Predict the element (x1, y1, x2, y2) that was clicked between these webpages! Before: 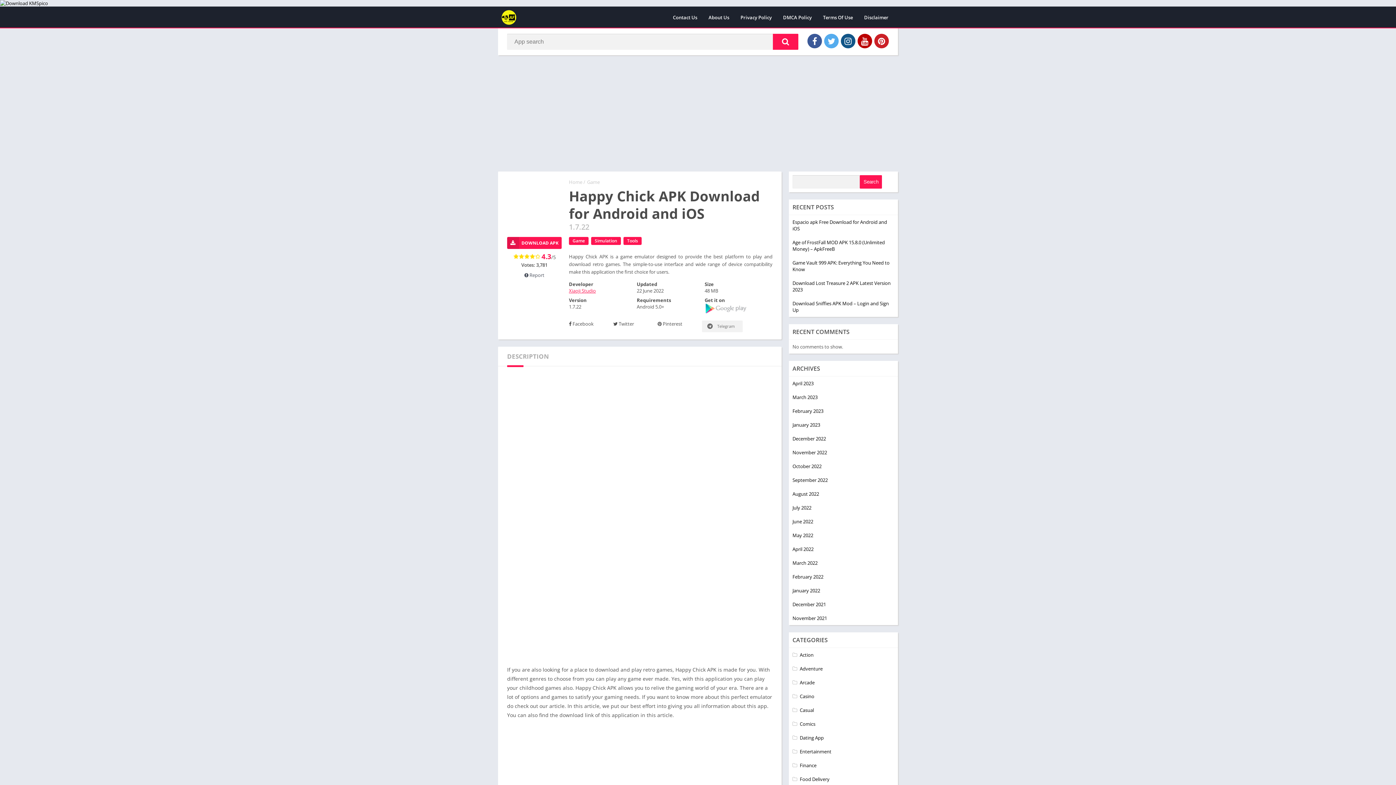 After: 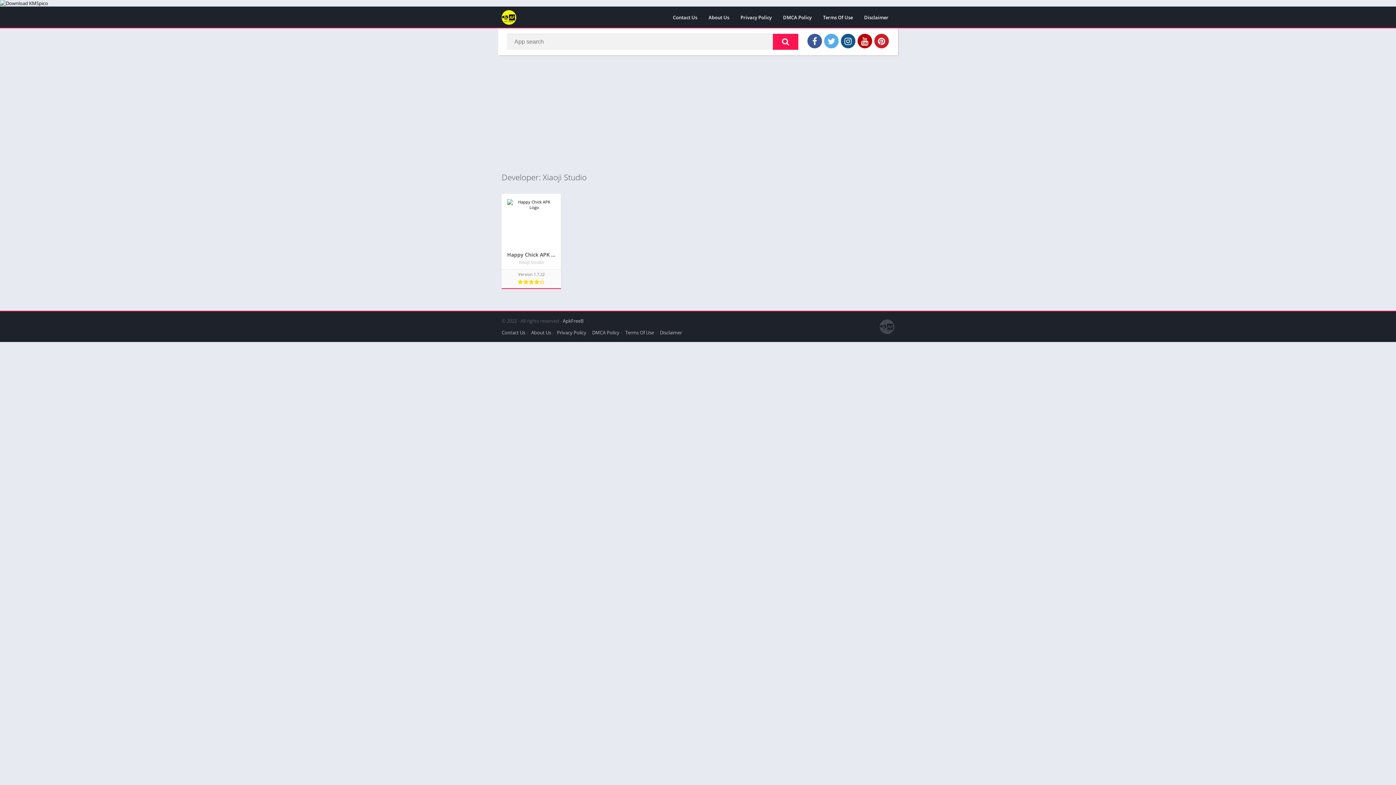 Action: label: Xiaoji Studio bbox: (569, 287, 596, 294)